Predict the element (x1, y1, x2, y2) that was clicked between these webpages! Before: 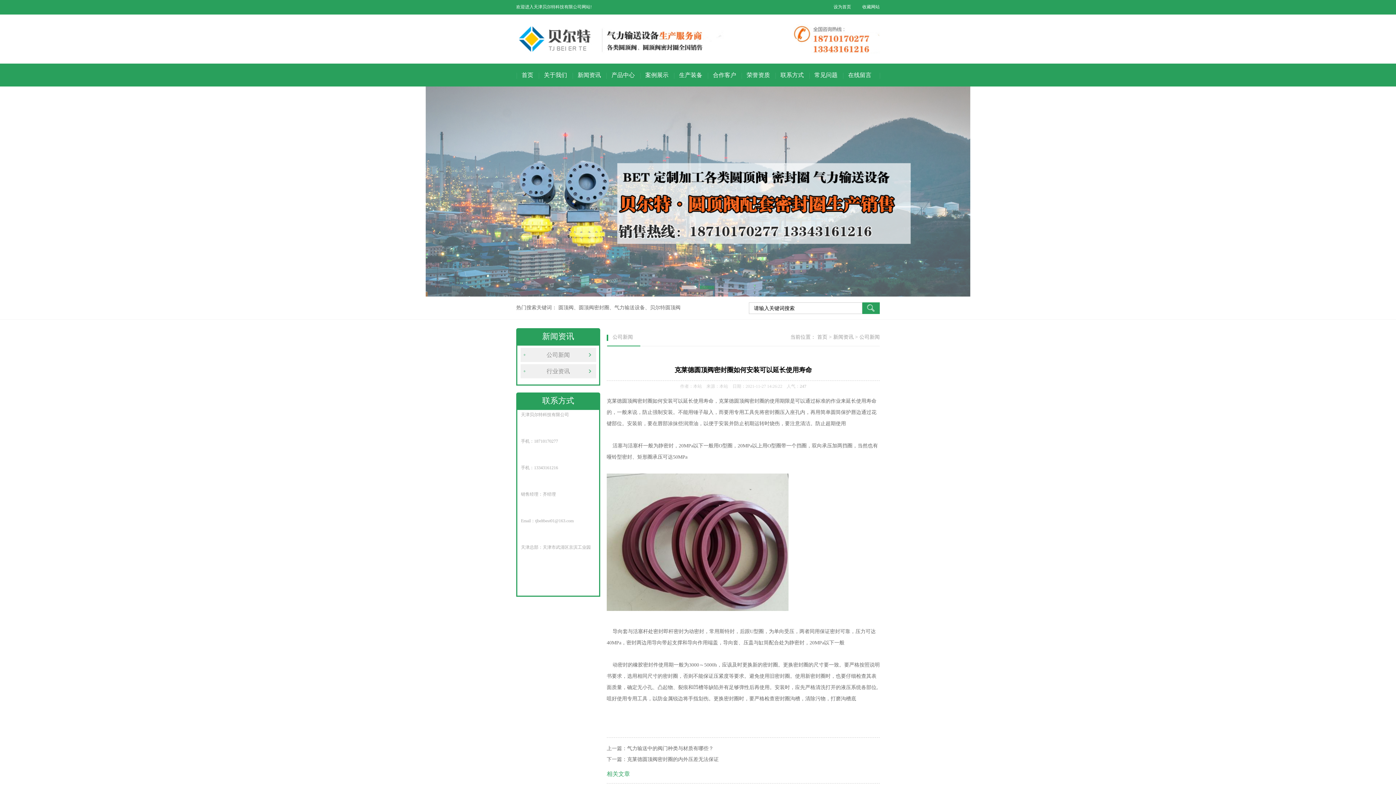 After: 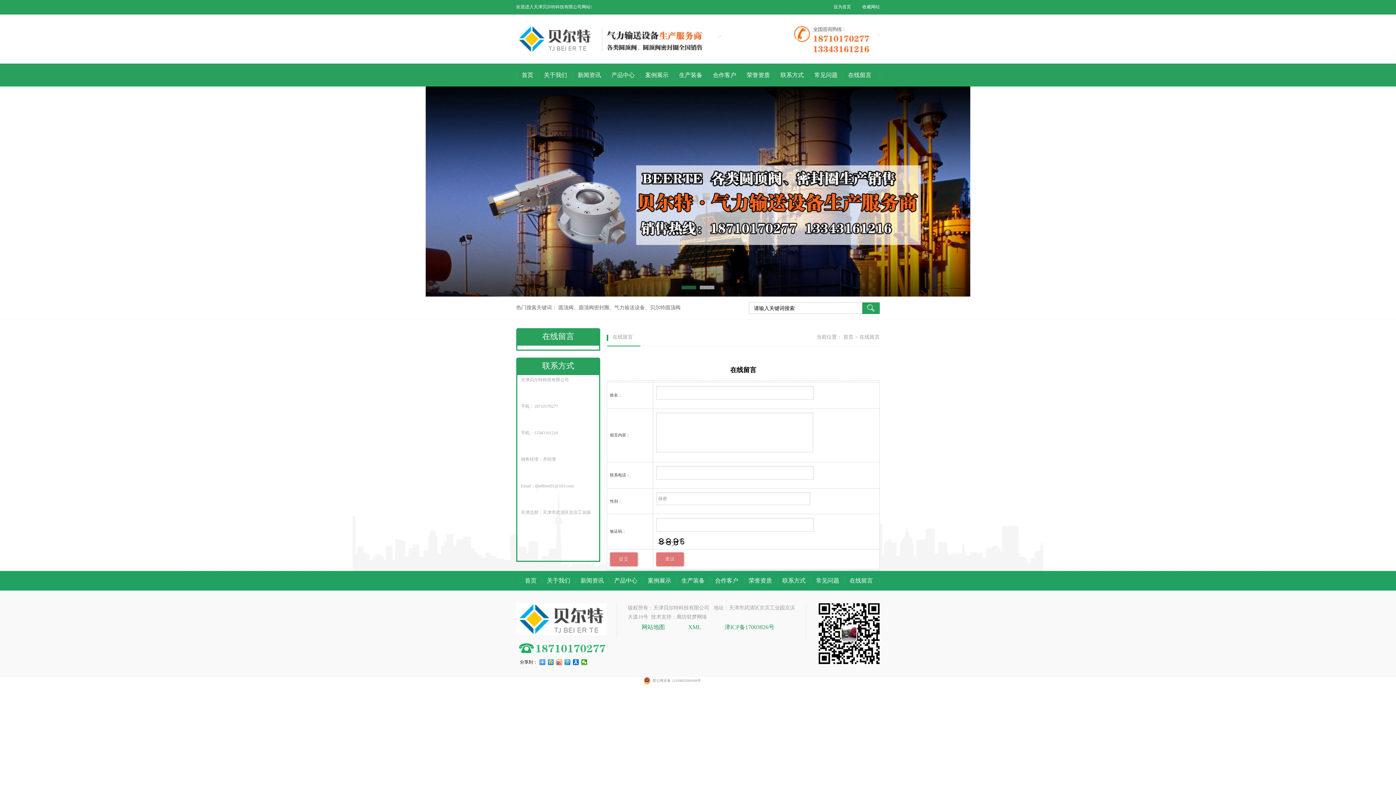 Action: bbox: (843, 63, 876, 86) label: 在线留言